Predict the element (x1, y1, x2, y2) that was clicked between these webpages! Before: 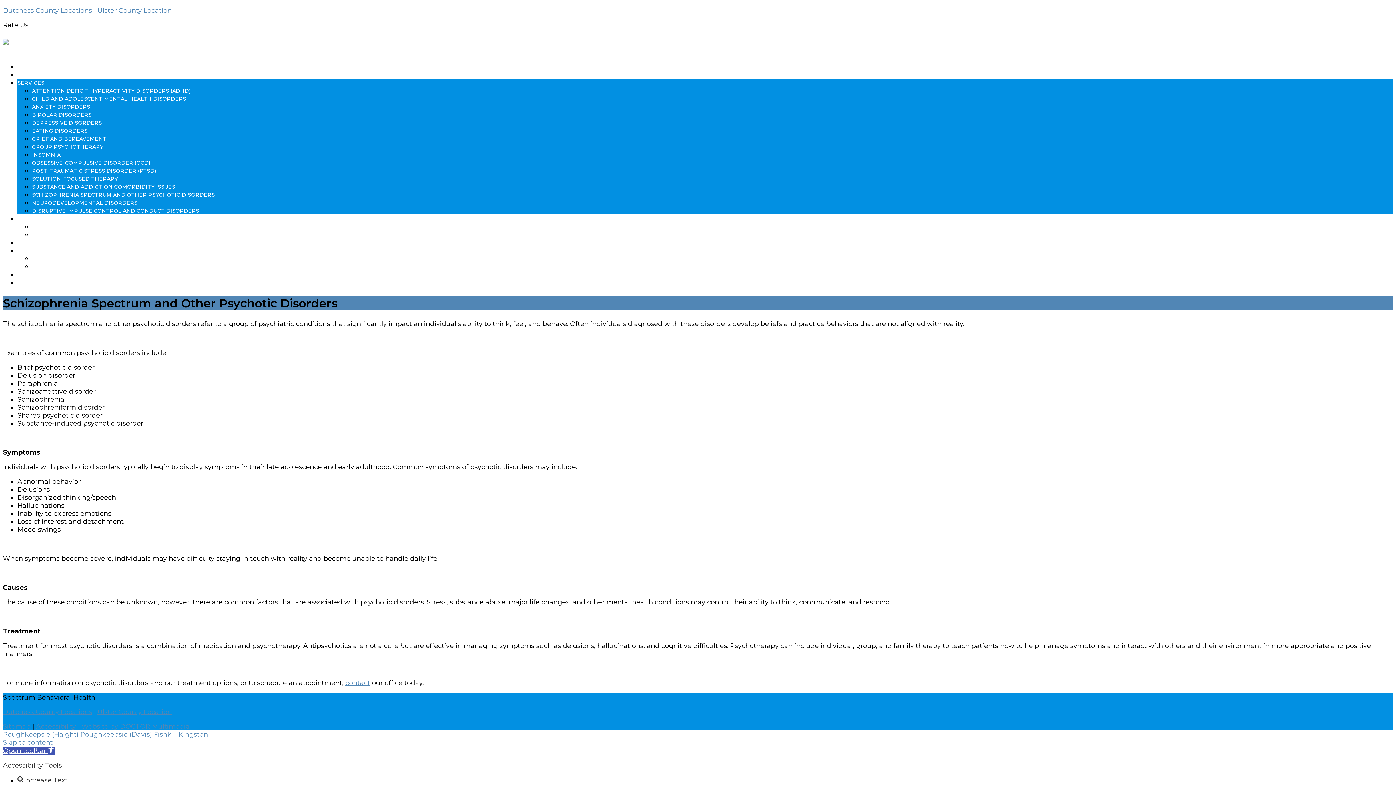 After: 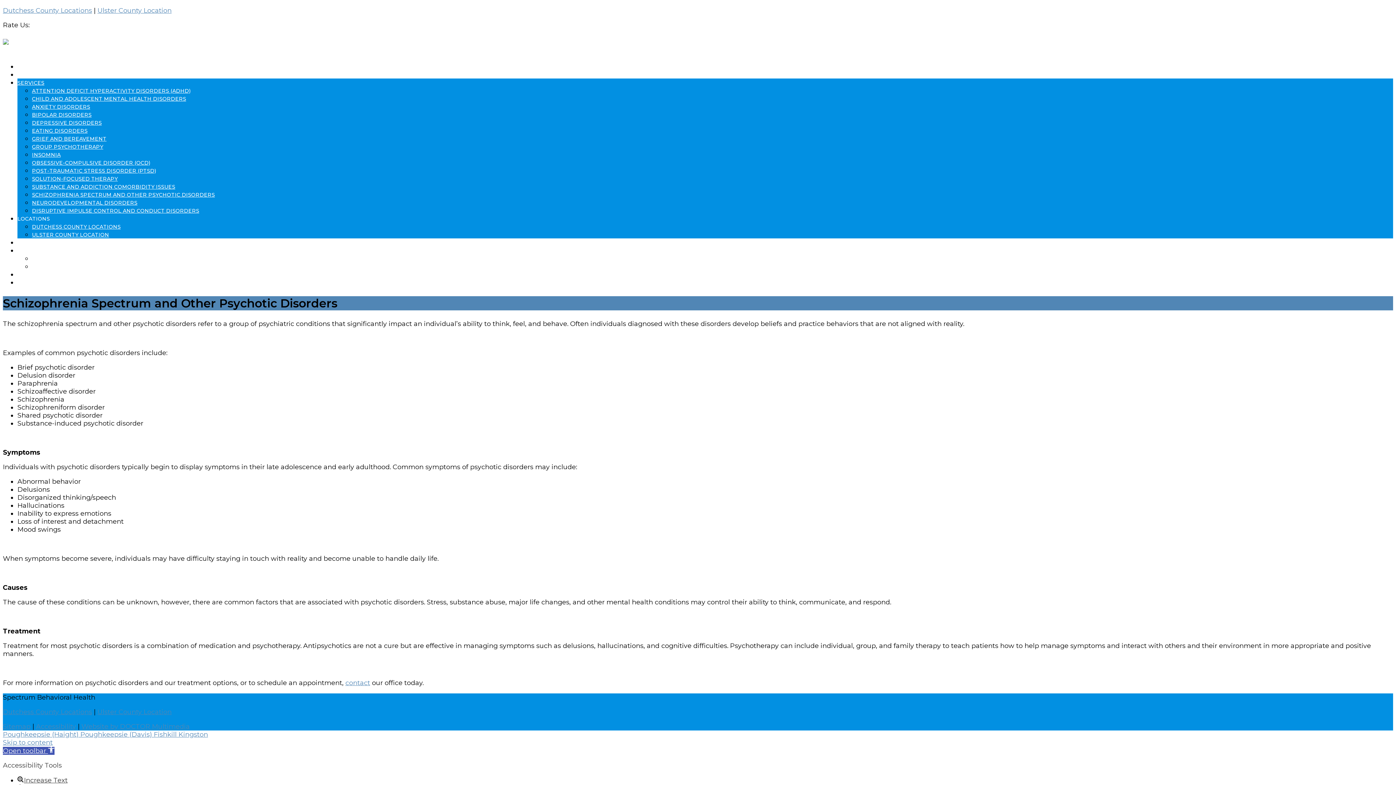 Action: bbox: (17, 215, 49, 222) label: LOCATIONS